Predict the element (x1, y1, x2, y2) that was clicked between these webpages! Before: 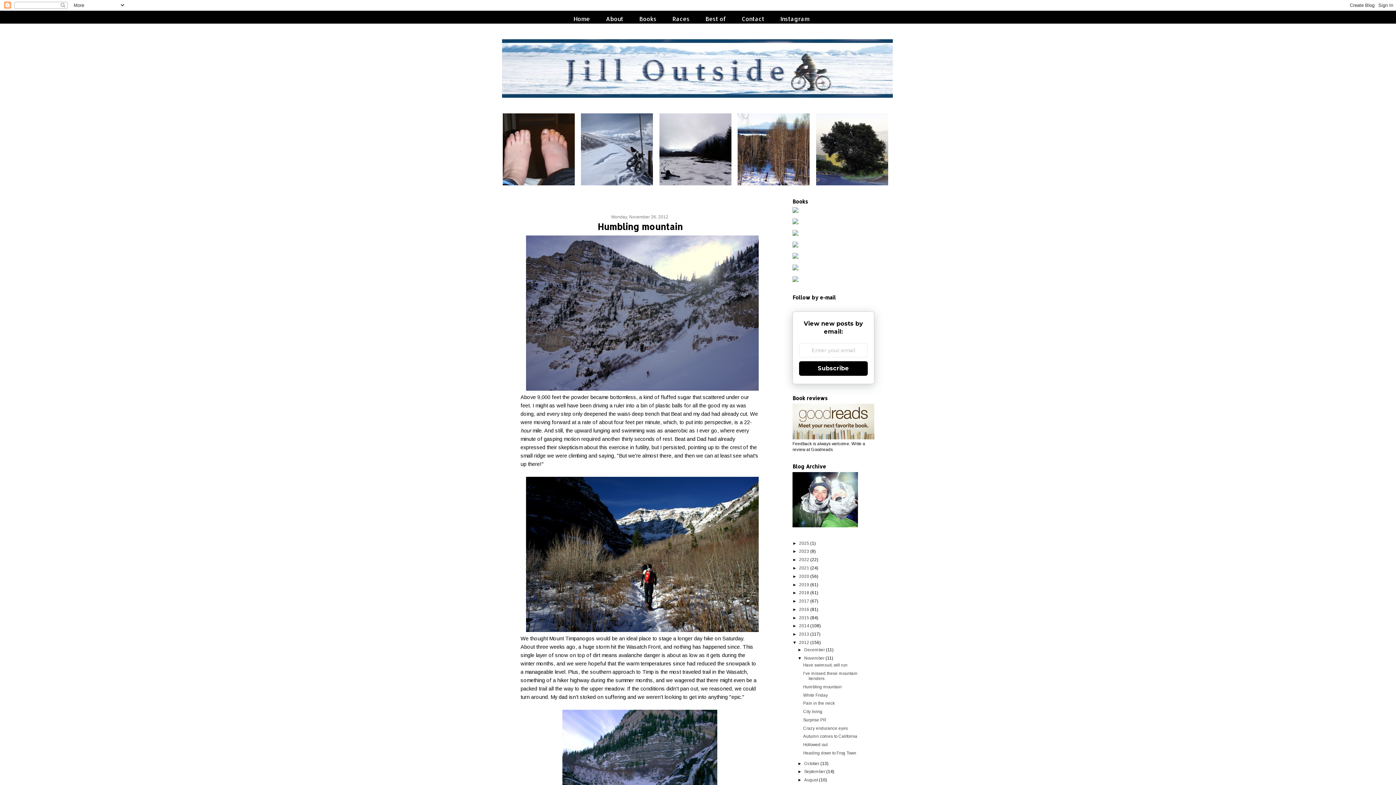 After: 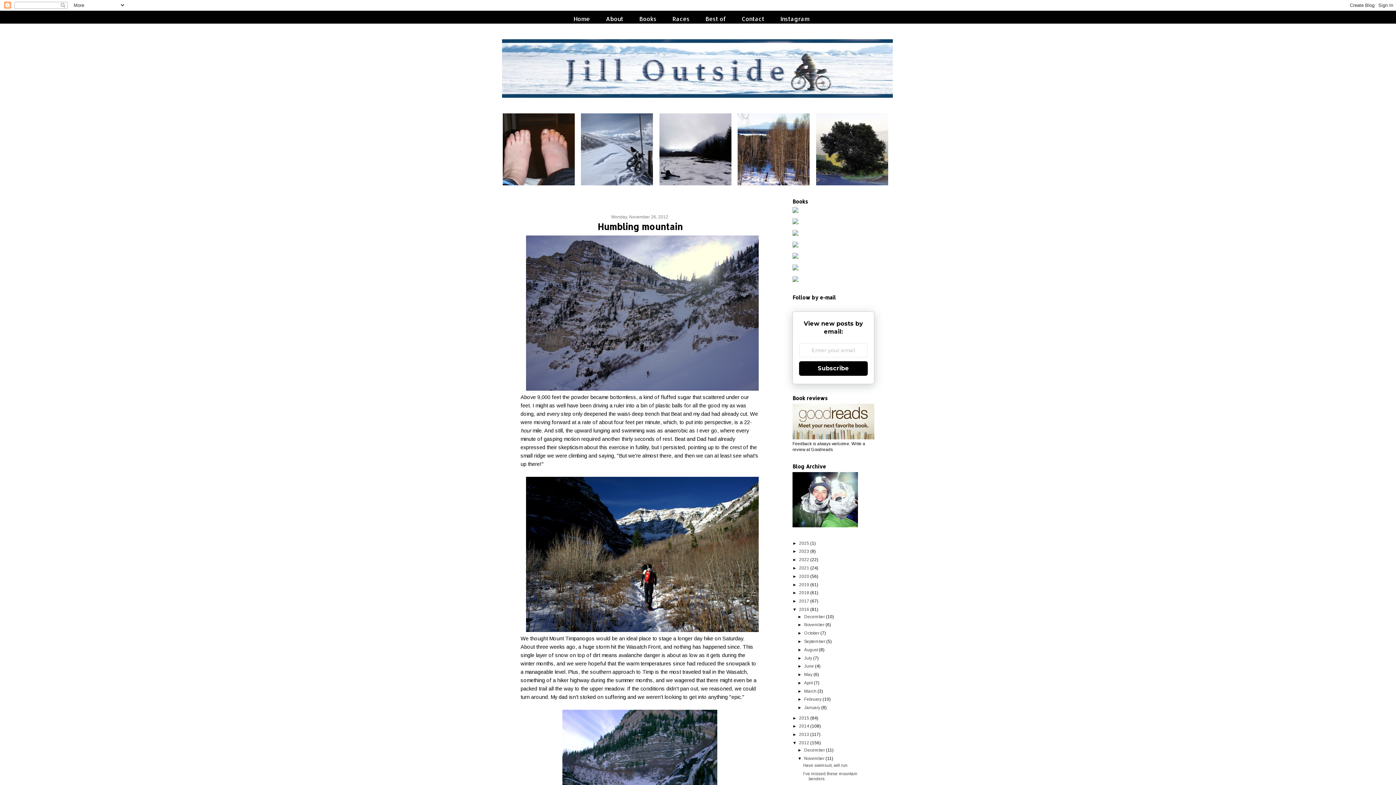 Action: label: ►   bbox: (792, 607, 799, 611)